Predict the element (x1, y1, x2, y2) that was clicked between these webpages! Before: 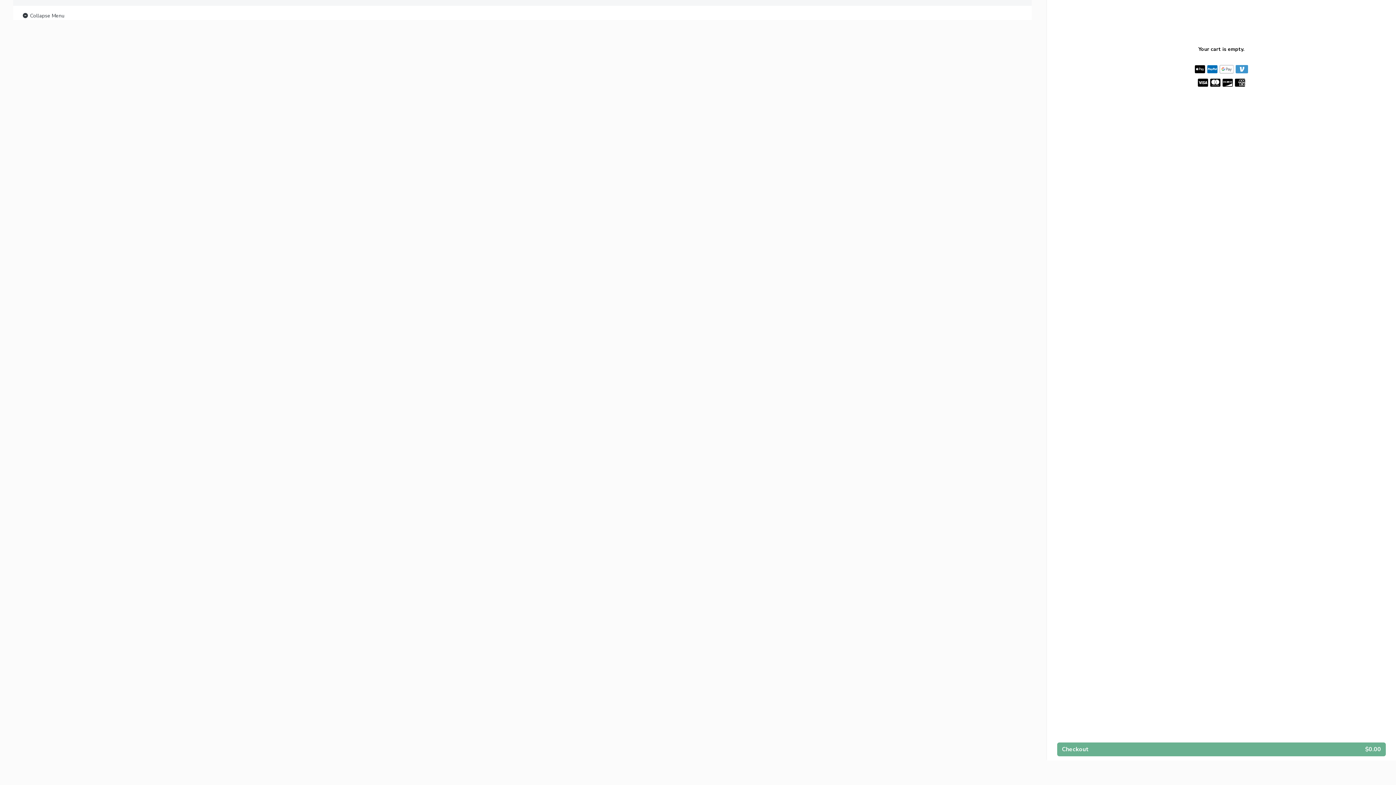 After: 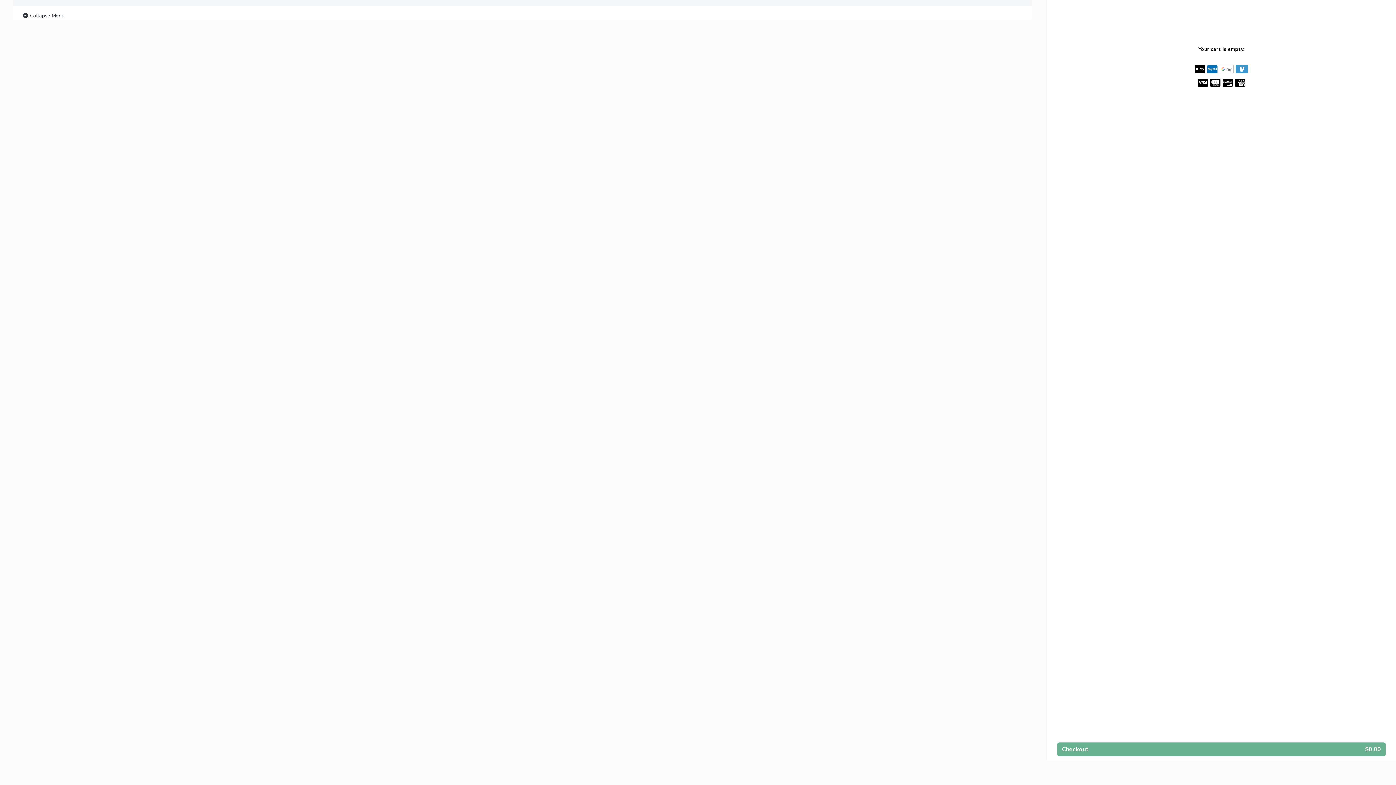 Action: label:  Collapse Menu bbox: (21, 11, 64, 20)